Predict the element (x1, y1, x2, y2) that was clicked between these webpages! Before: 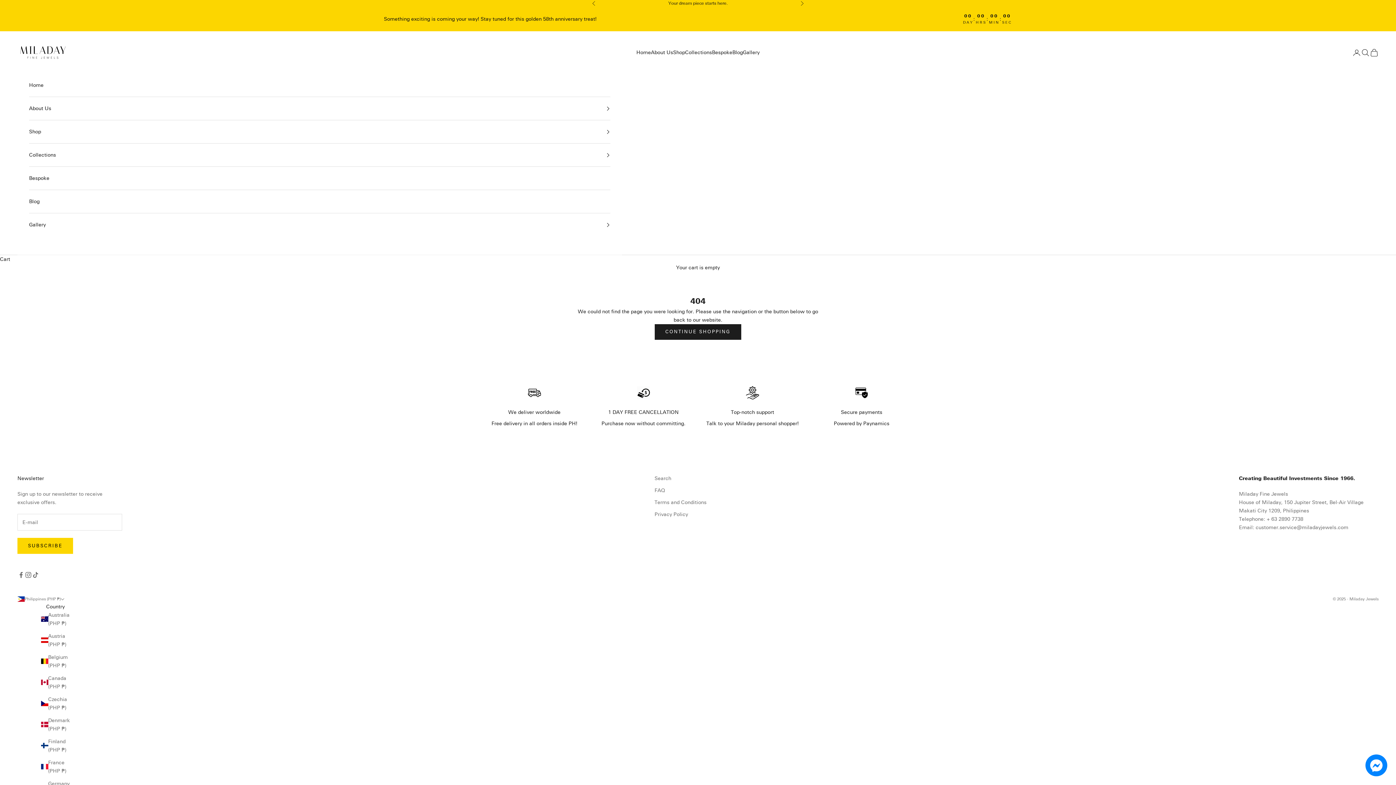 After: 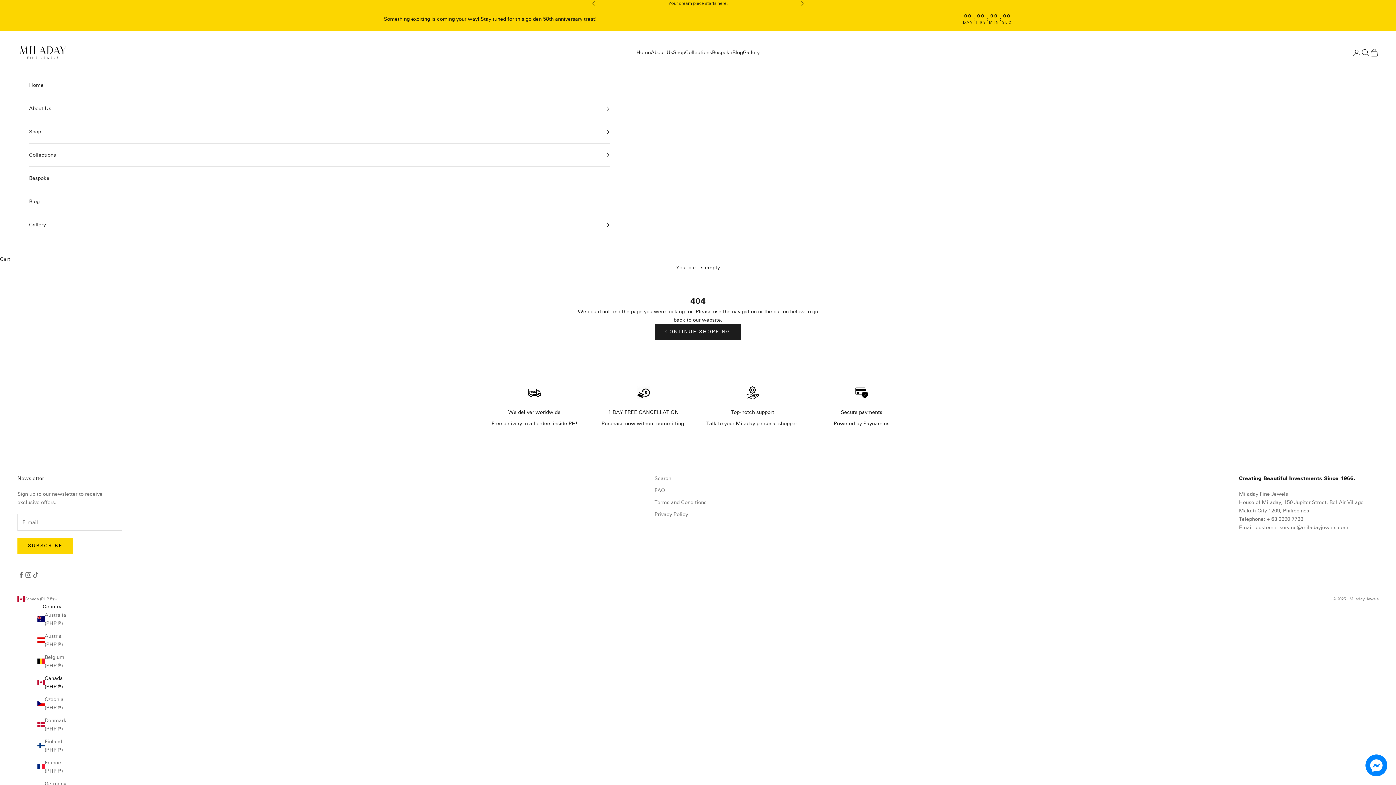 Action: label: Canada (PHP ₱) bbox: (40, 674, 70, 691)